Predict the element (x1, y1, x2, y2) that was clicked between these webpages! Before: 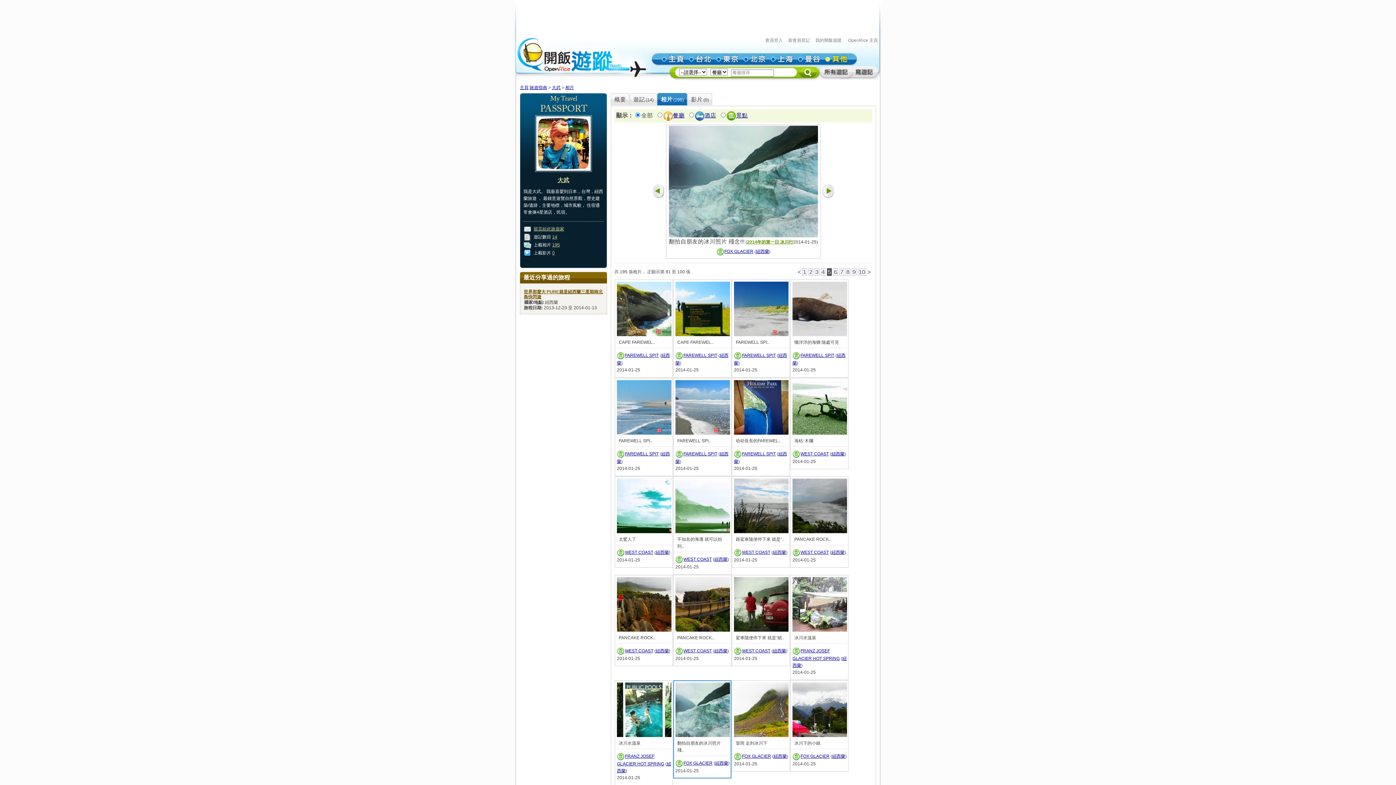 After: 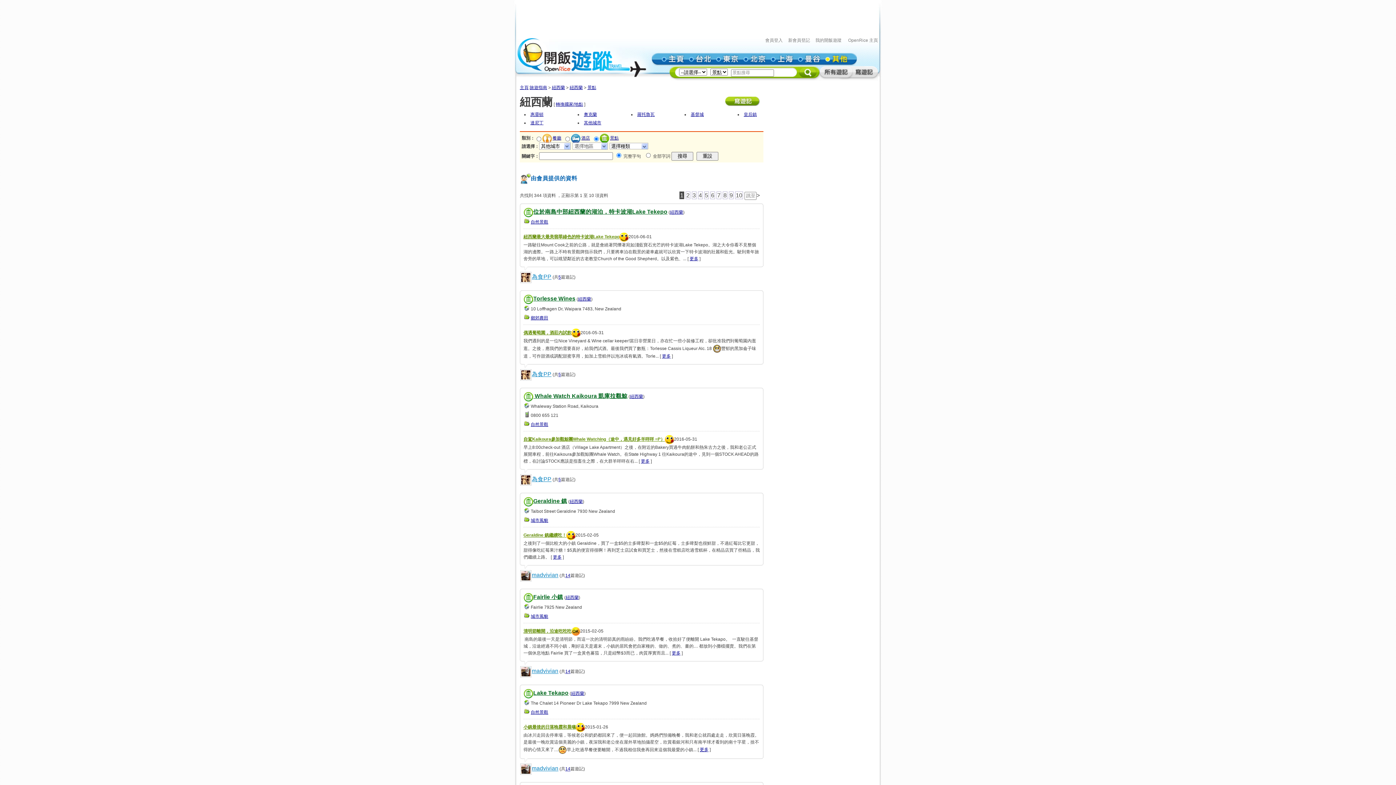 Action: bbox: (656, 648, 669, 653) label: 紐西蘭